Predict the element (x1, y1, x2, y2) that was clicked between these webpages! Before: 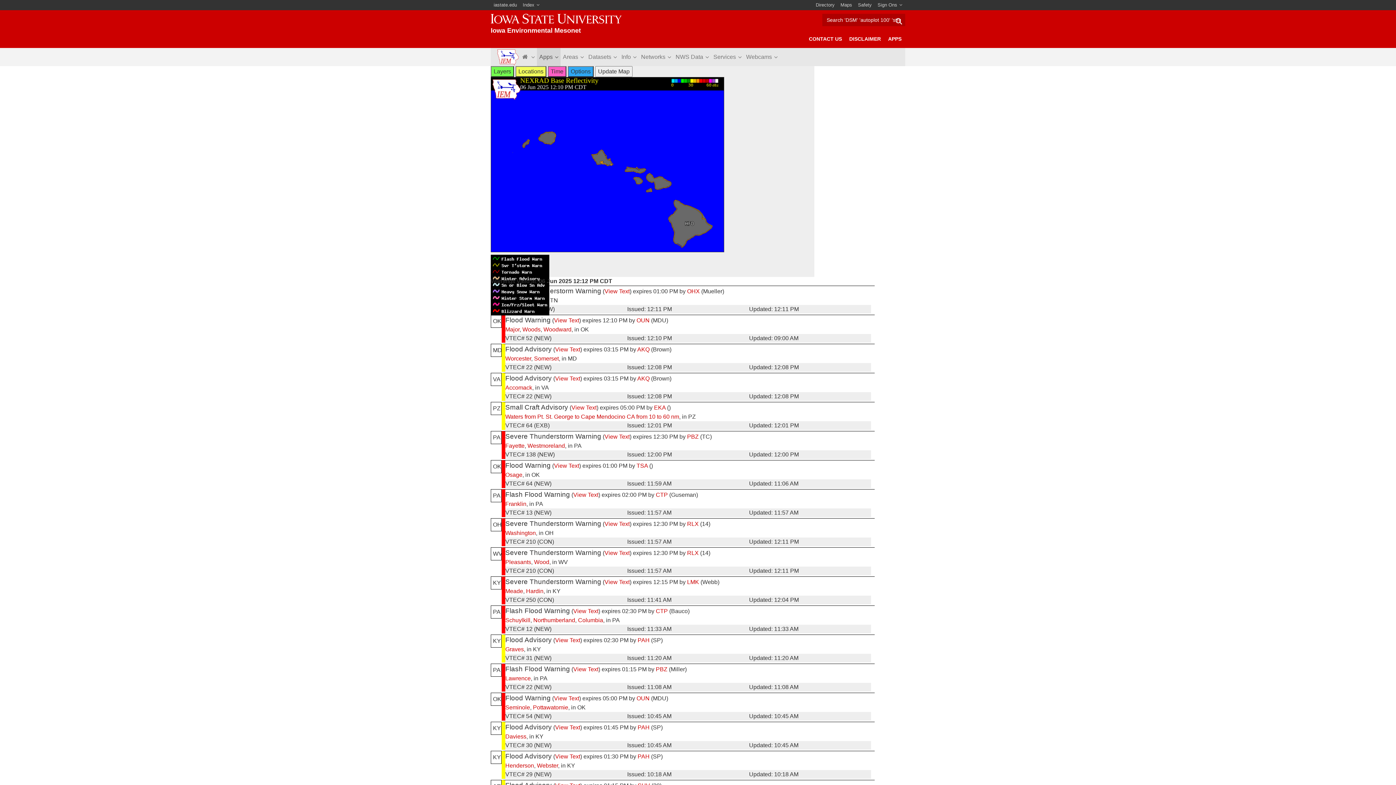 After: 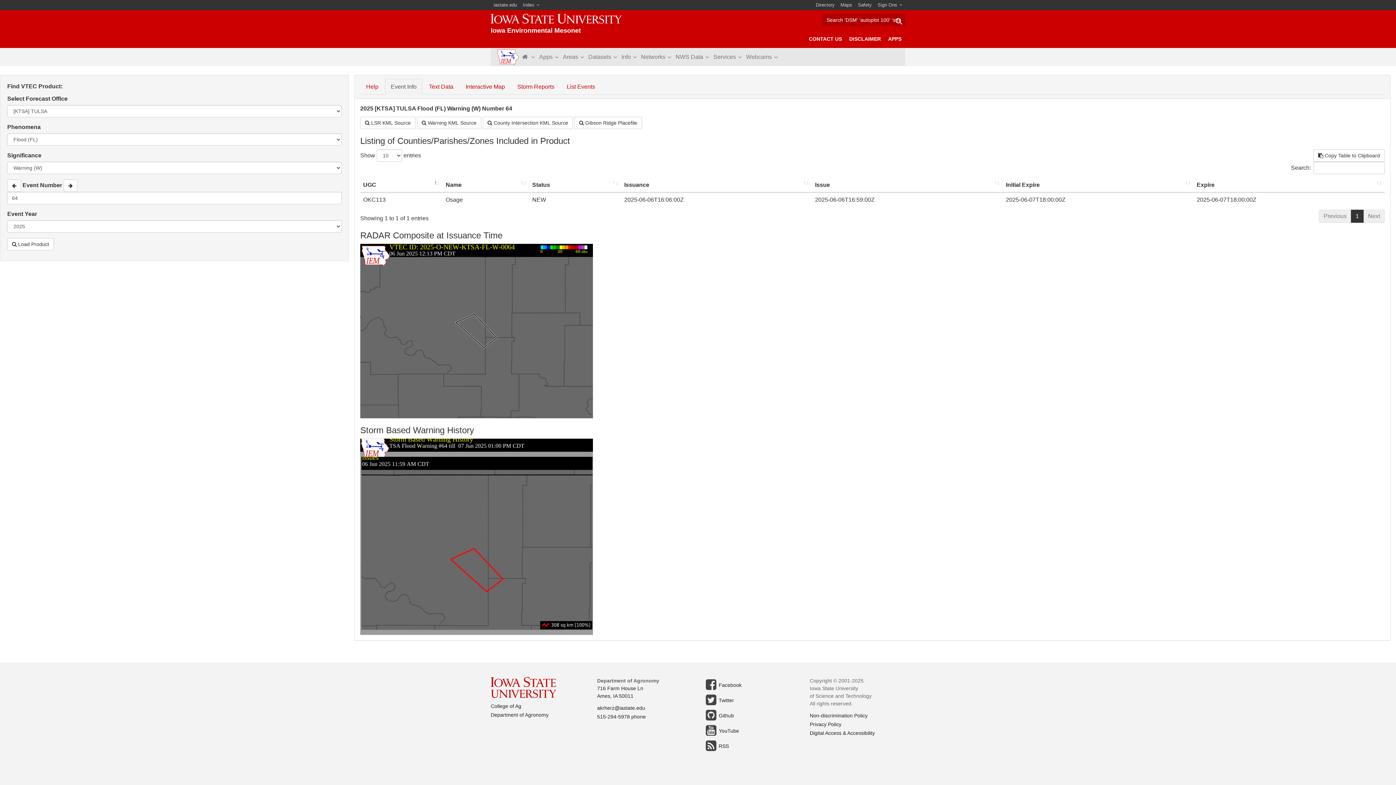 Action: label: View Text bbox: (554, 462, 579, 469)